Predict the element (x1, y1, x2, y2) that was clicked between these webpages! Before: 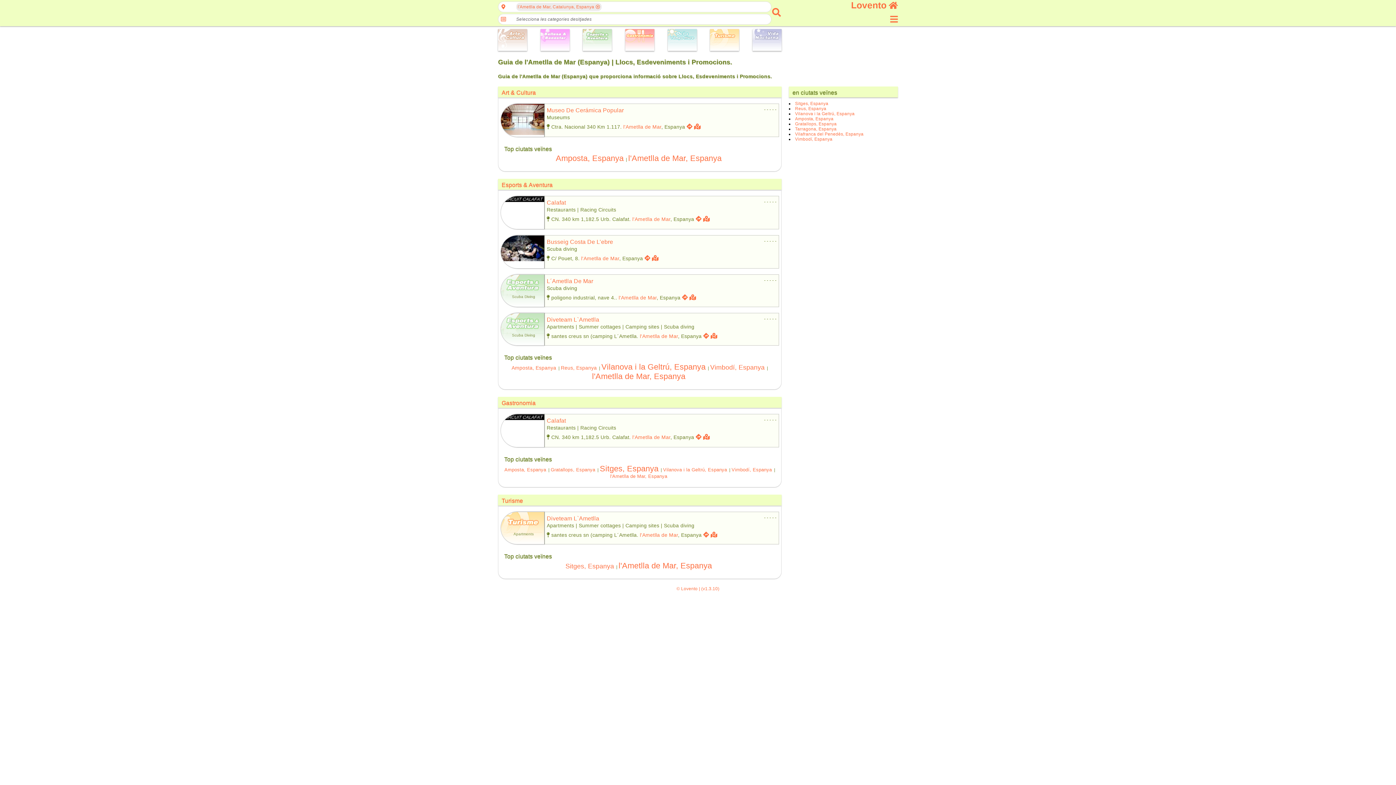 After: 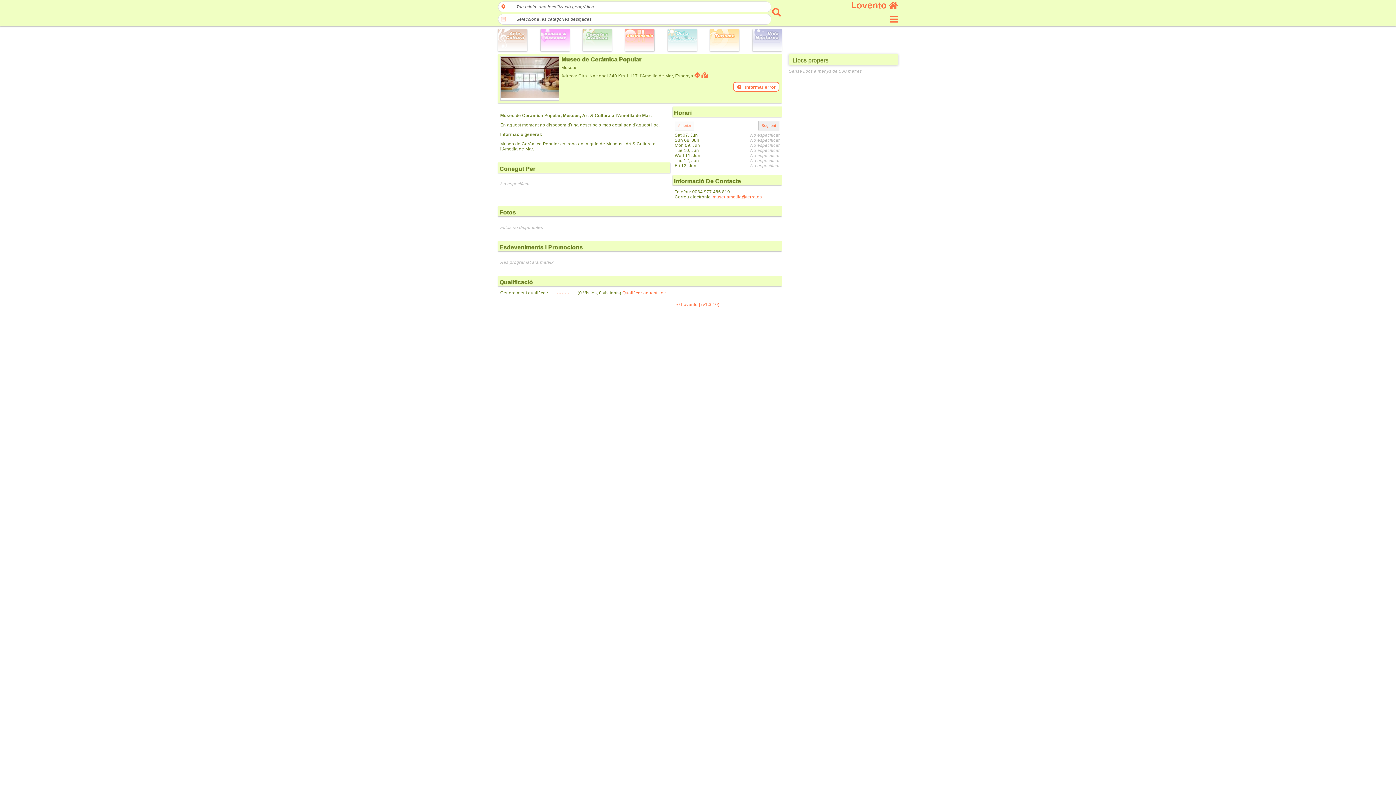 Action: bbox: (546, 107, 624, 113) label: Museo De Cerámica Popular